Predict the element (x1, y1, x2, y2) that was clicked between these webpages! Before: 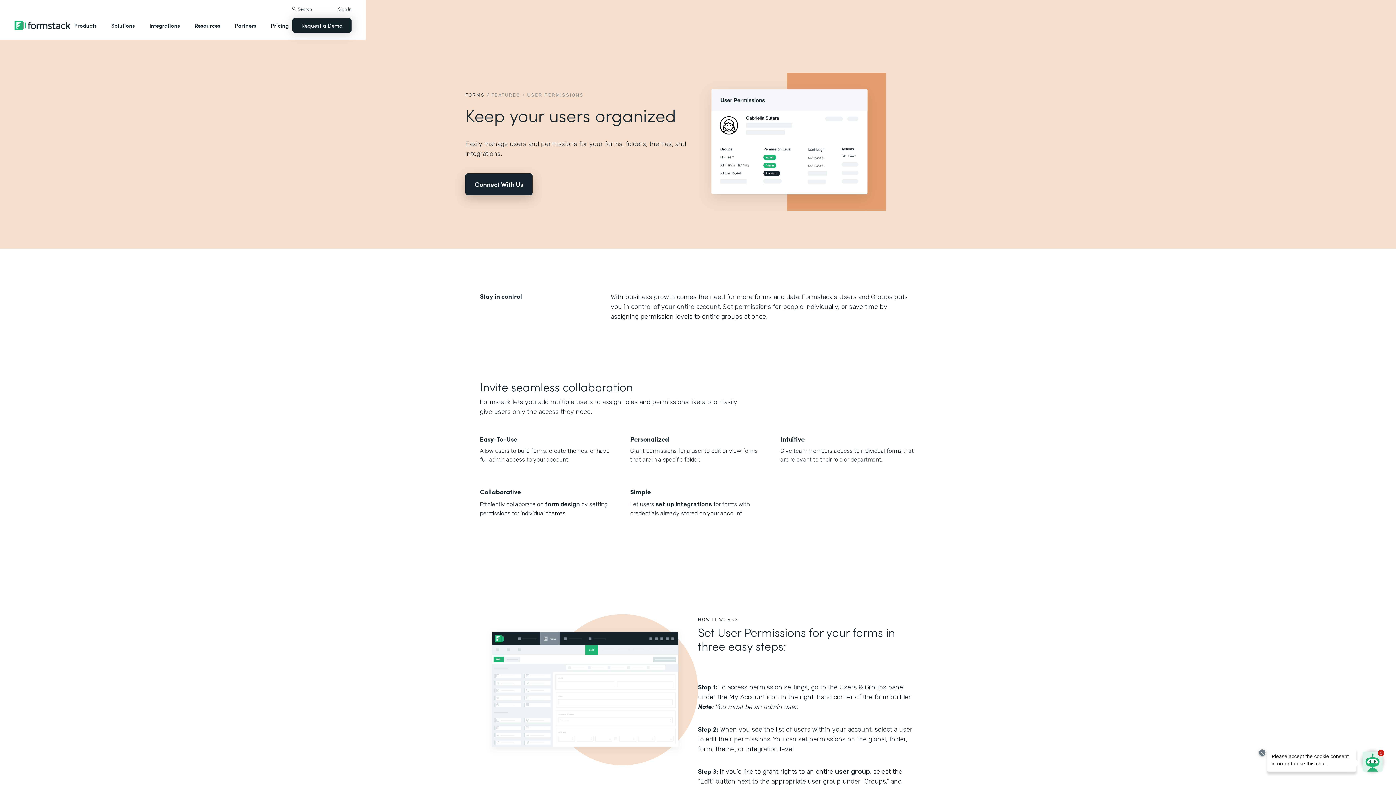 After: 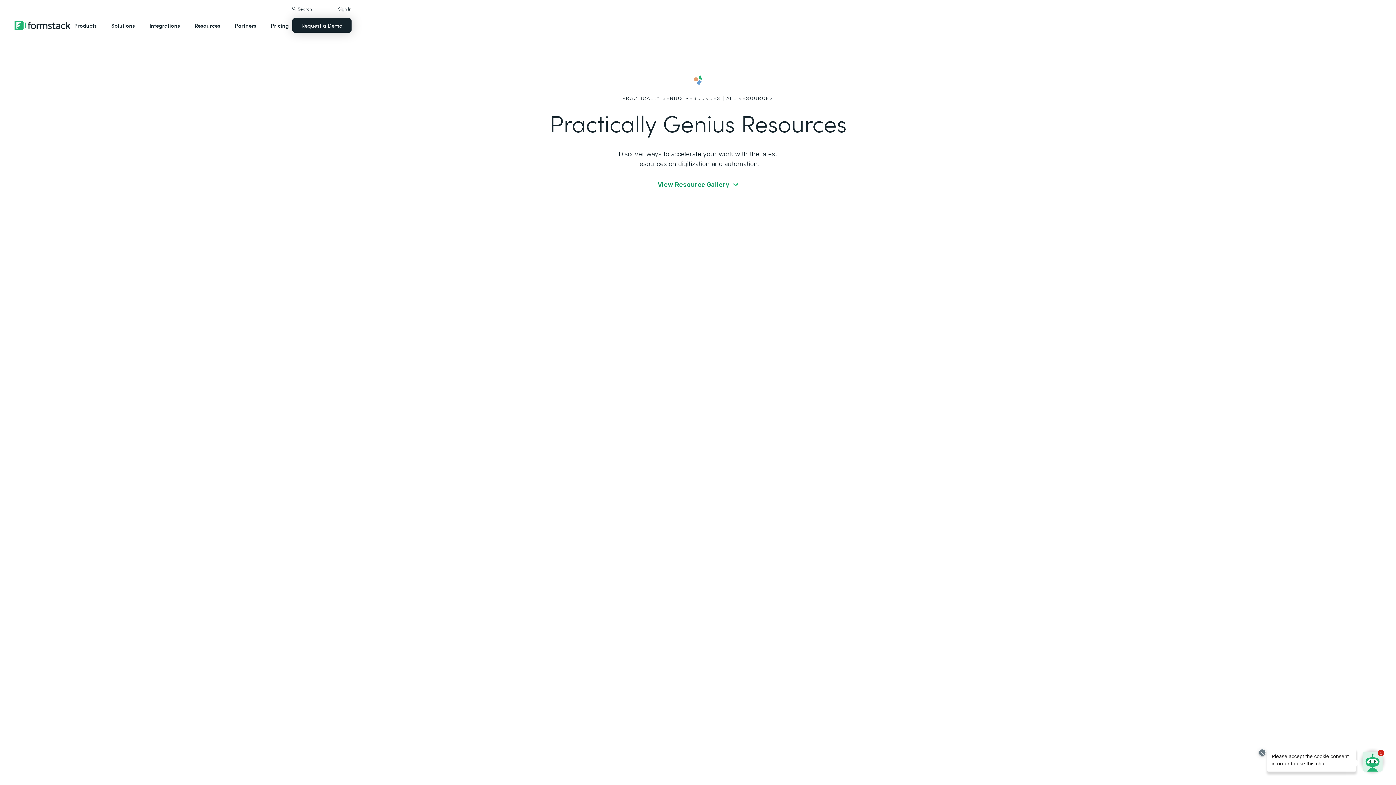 Action: bbox: (190, 14, 224, 36) label: Resources